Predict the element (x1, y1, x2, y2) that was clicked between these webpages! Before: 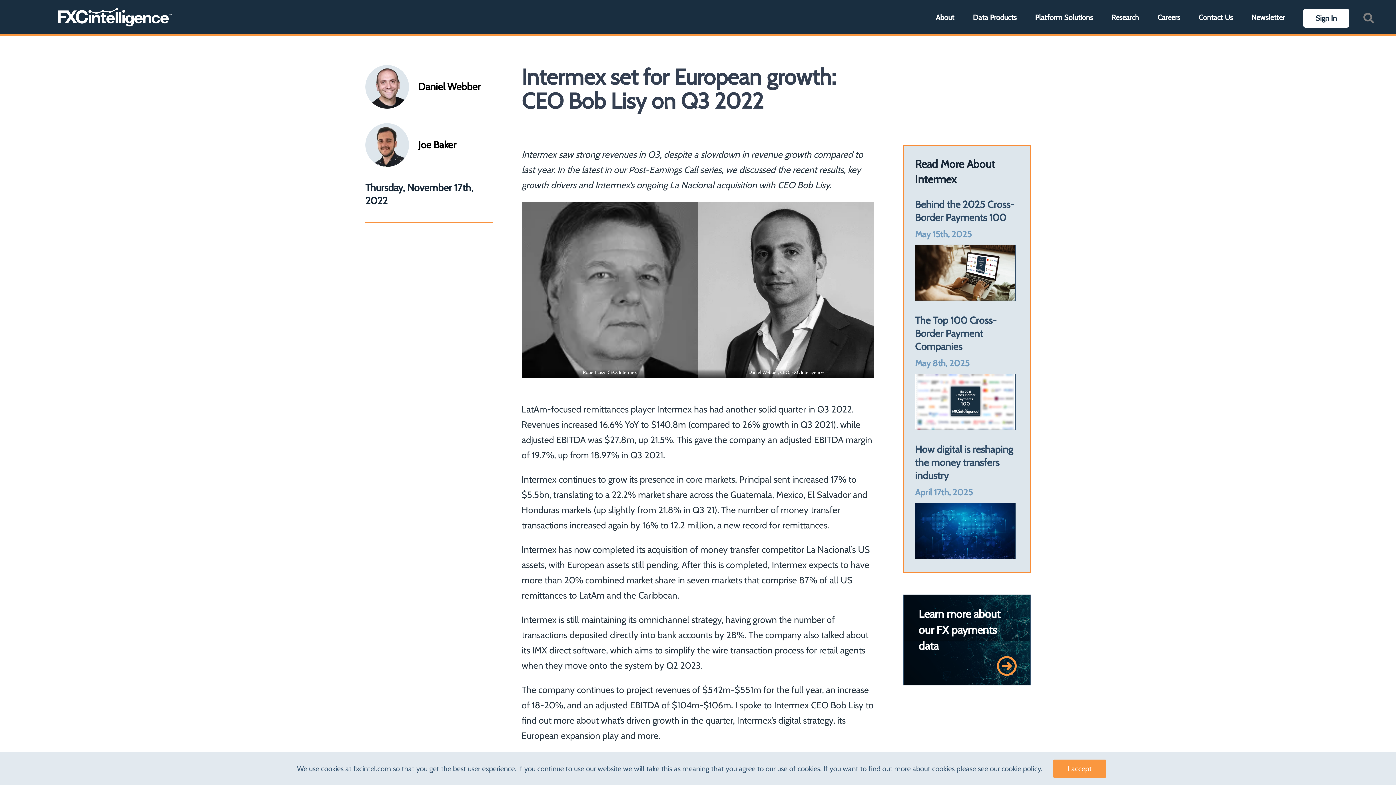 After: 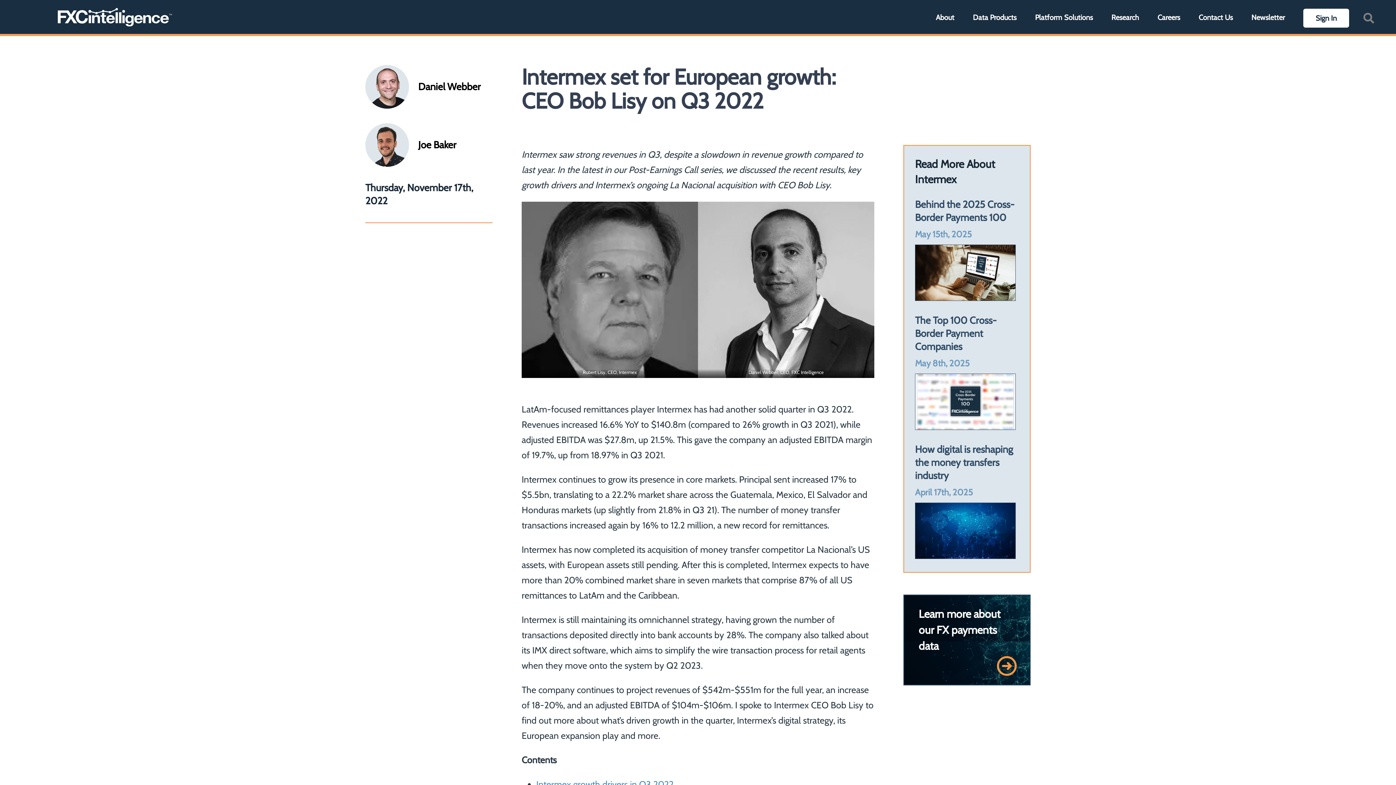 Action: bbox: (1053, 760, 1106, 778) label: I accept